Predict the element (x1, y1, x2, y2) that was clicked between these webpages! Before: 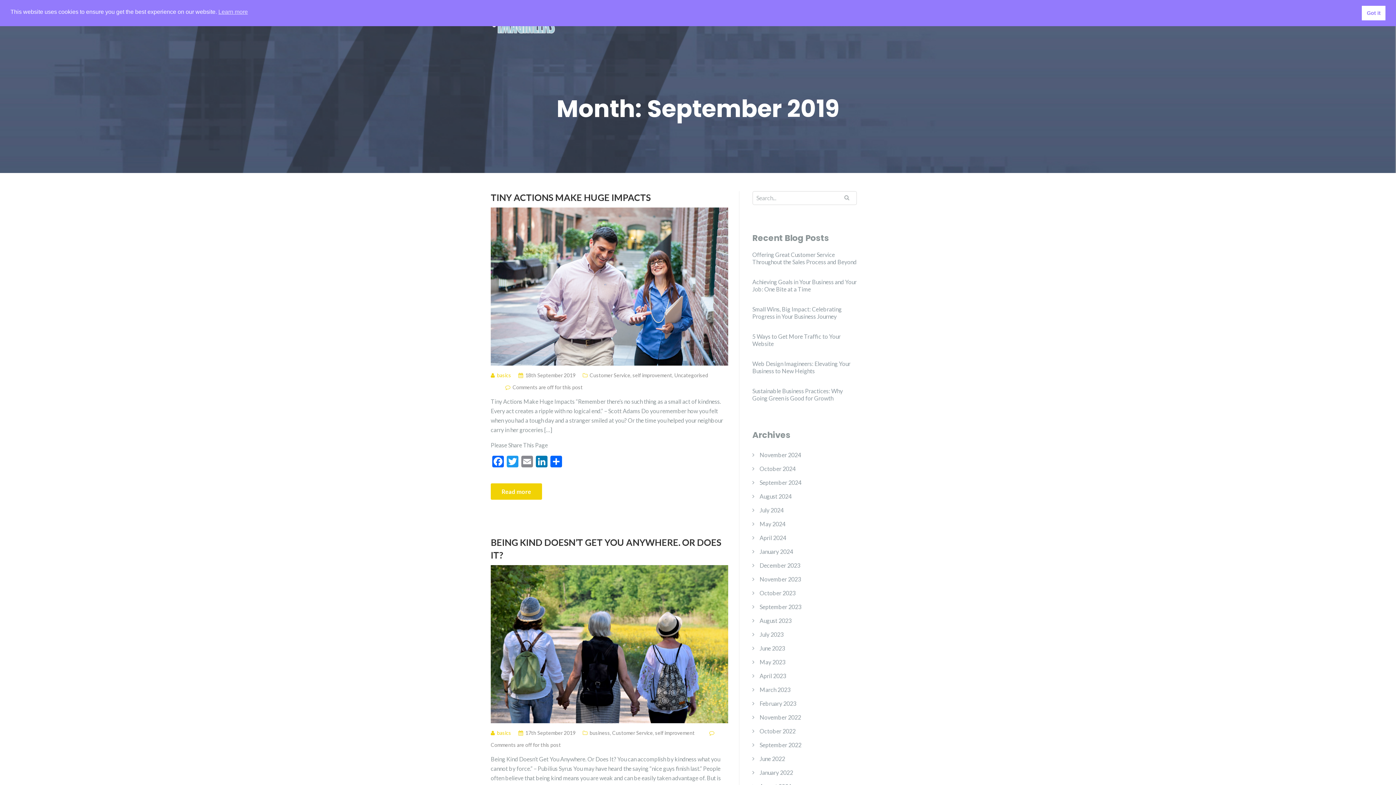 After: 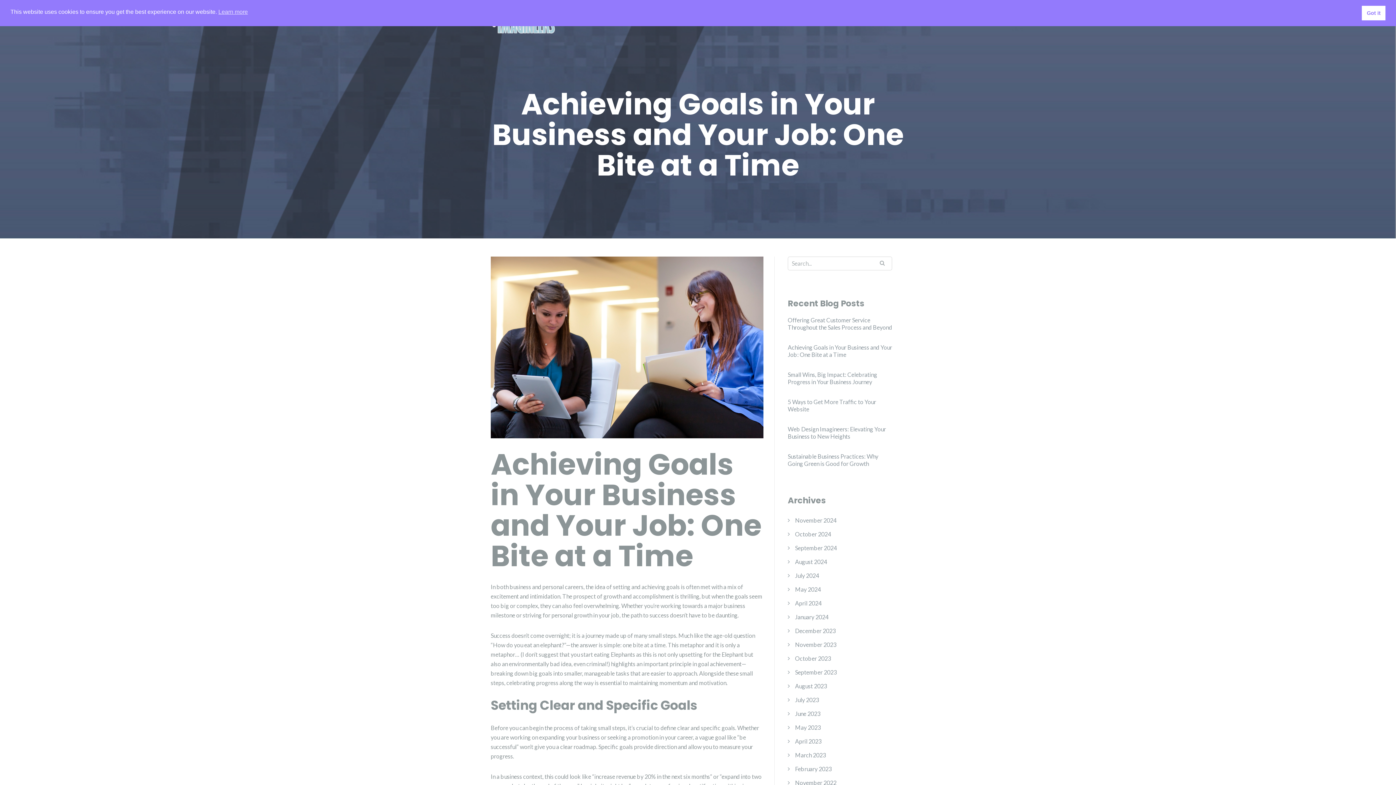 Action: bbox: (752, 278, 856, 293) label: Achieving Goals in Your Business and Your Job: One Bite at a Time